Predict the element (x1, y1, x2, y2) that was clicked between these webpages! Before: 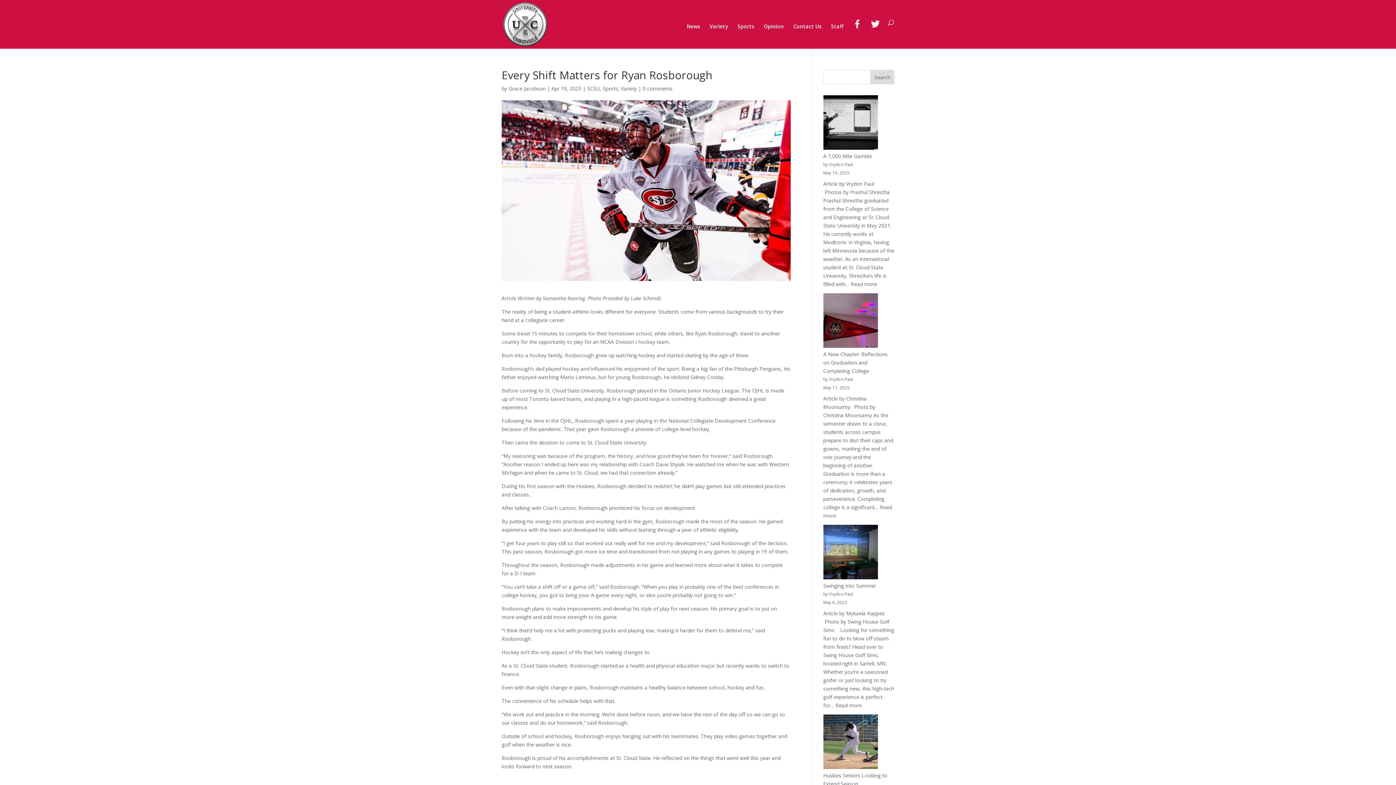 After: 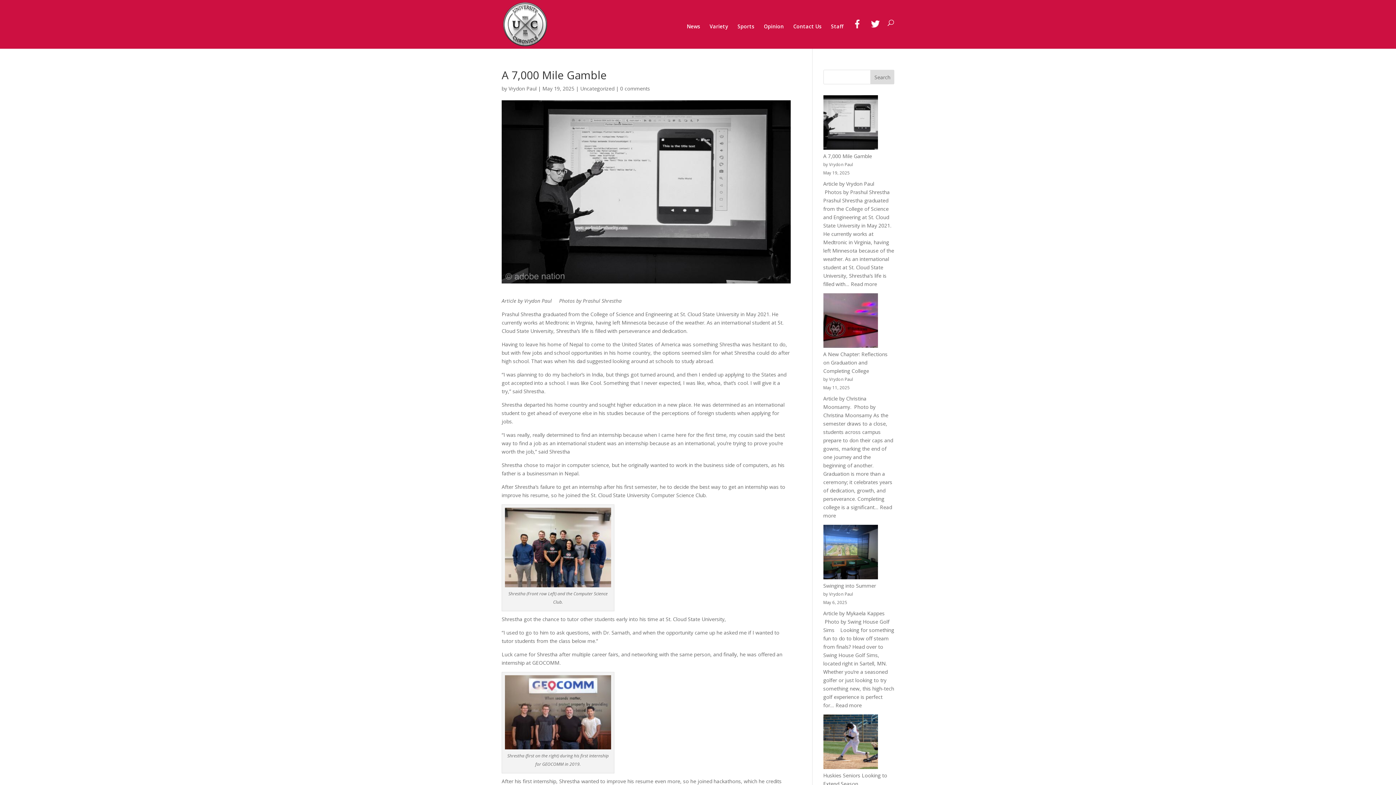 Action: bbox: (851, 280, 877, 287) label: Read more
: A 7,000 Mile Gamble